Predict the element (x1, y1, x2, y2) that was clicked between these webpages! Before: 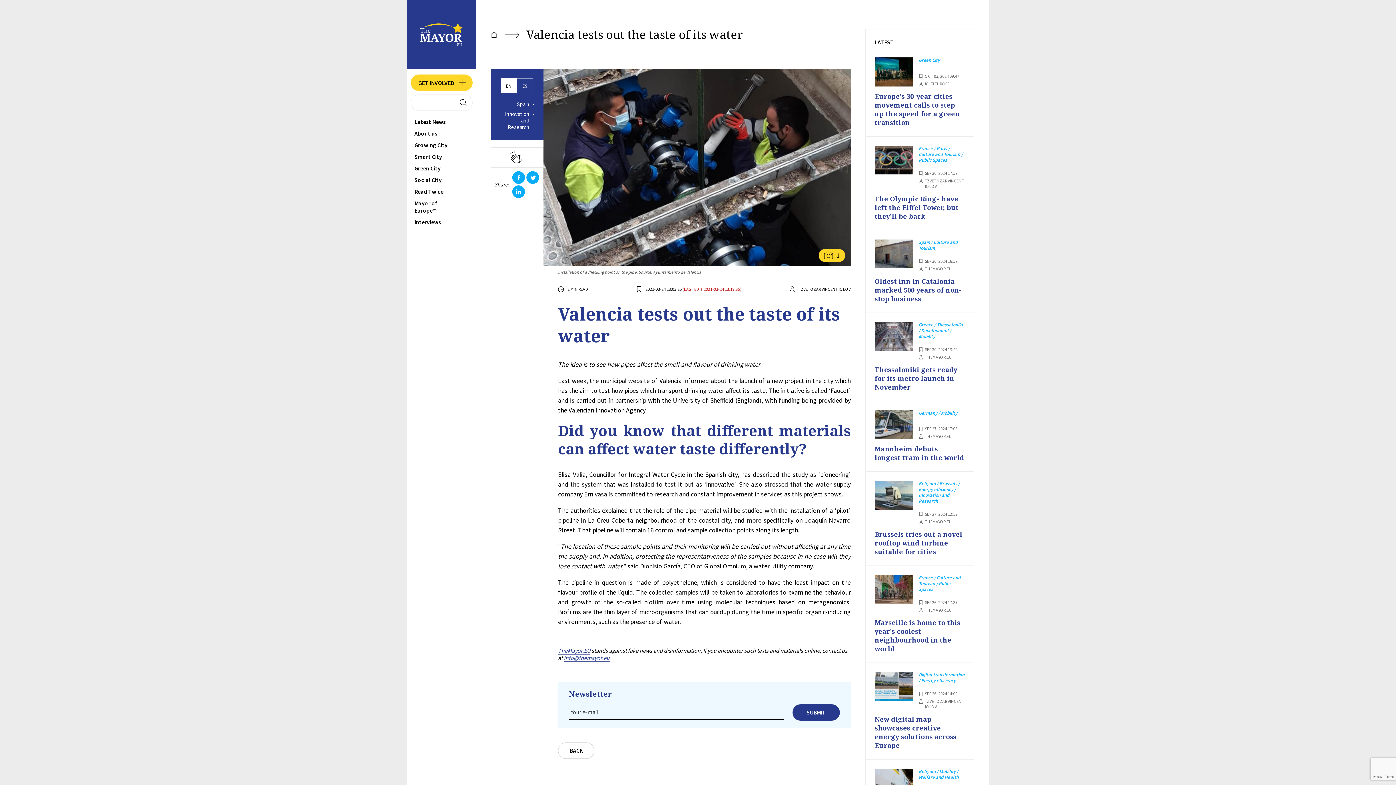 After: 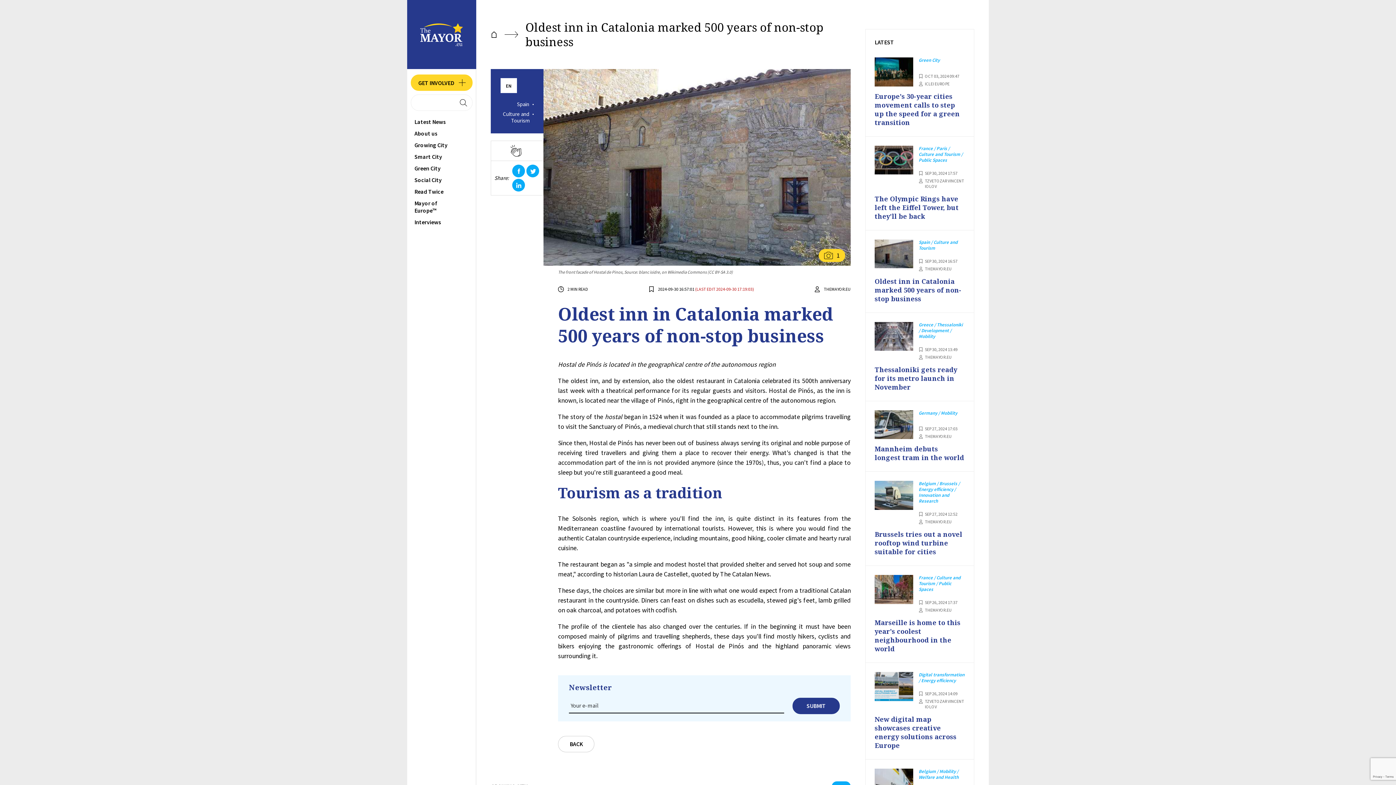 Action: bbox: (874, 239, 913, 268)